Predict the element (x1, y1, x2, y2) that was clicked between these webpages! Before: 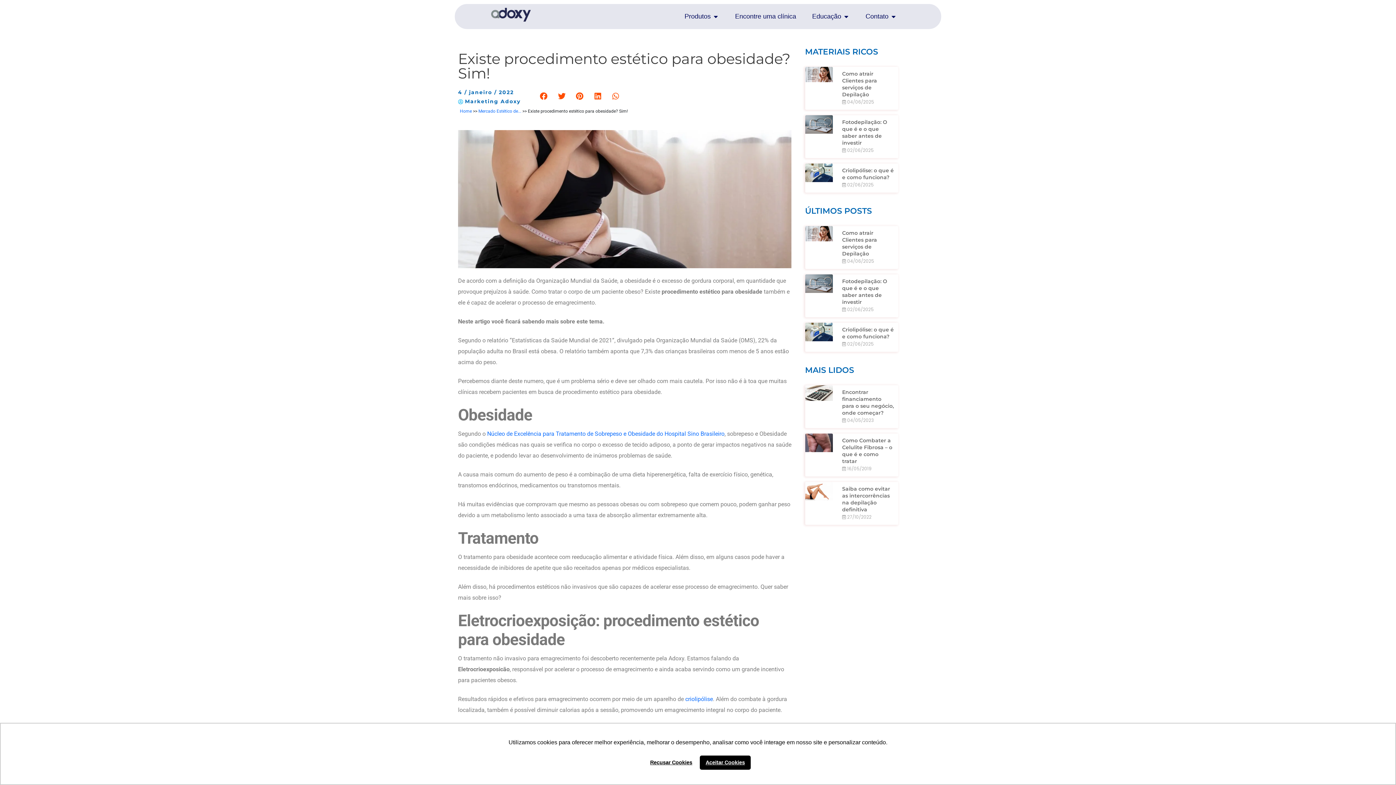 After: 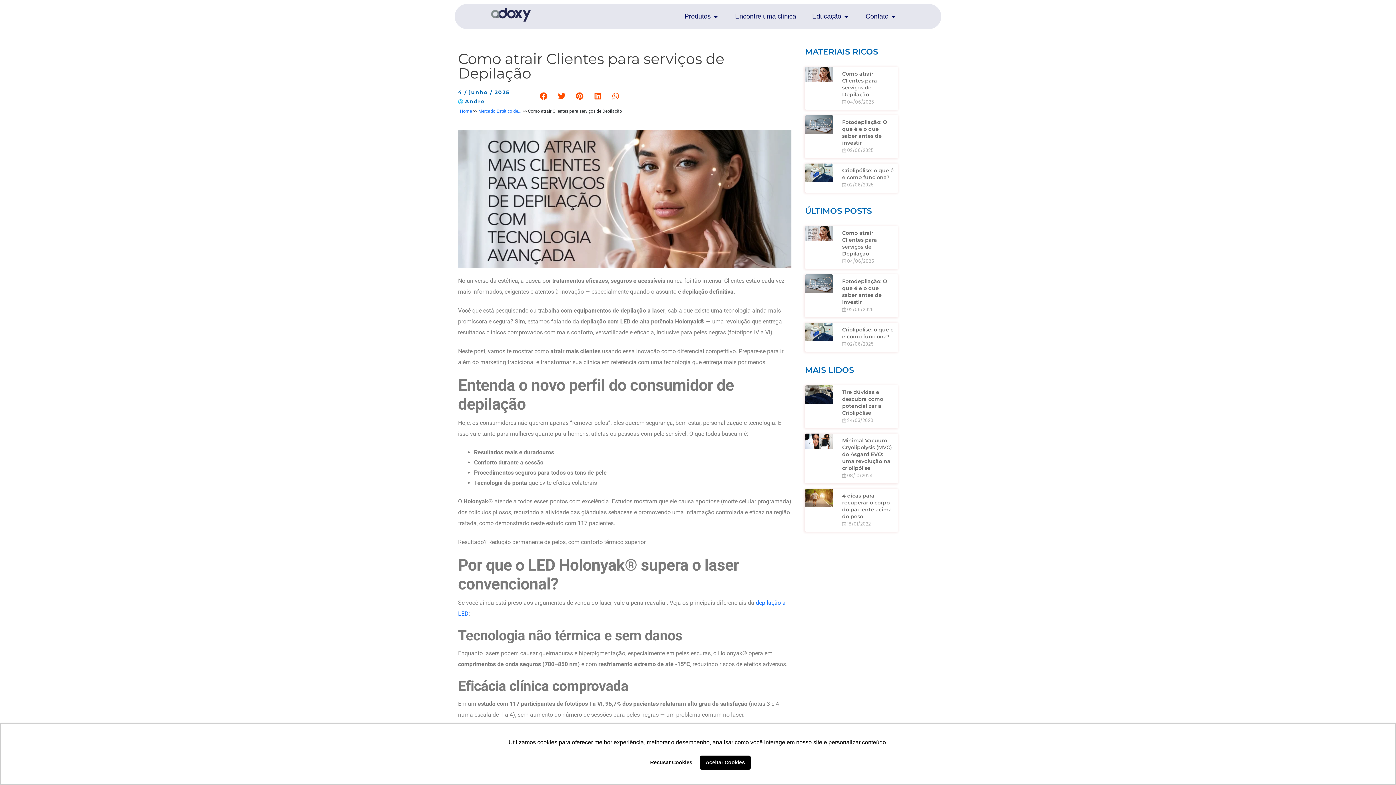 Action: bbox: (842, 229, 877, 257) label: Como atrair Clientes para serviços de Depilação